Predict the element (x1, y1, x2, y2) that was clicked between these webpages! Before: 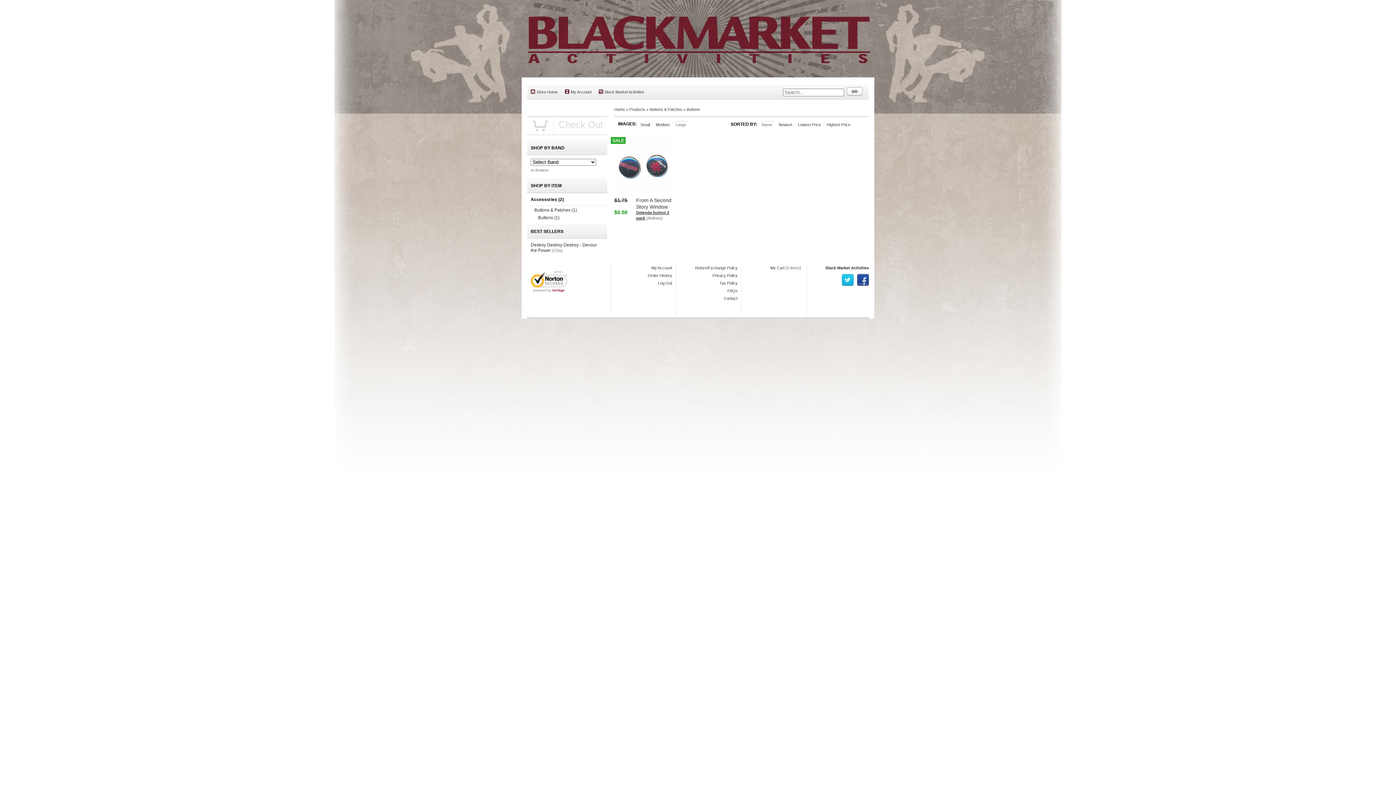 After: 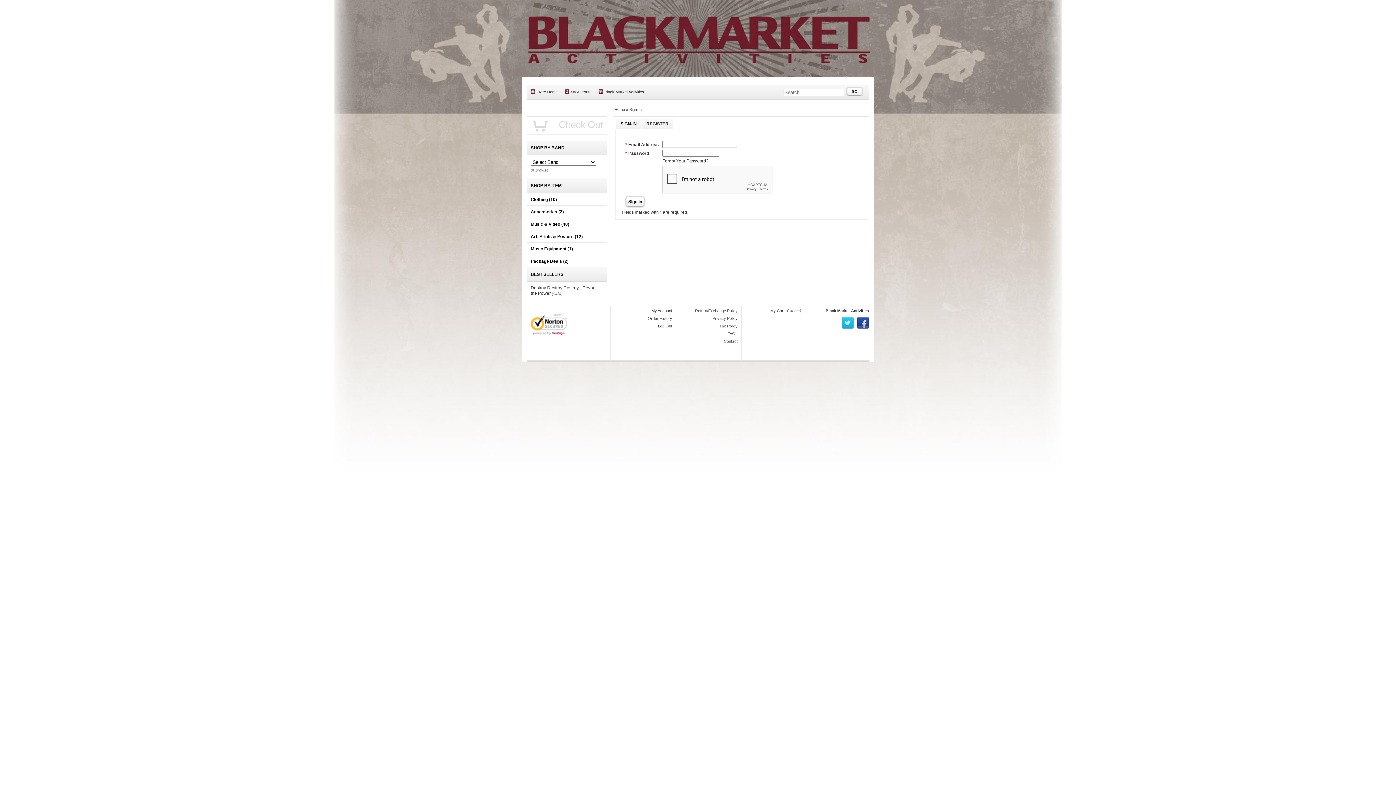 Action: bbox: (648, 273, 672, 277) label: Order History